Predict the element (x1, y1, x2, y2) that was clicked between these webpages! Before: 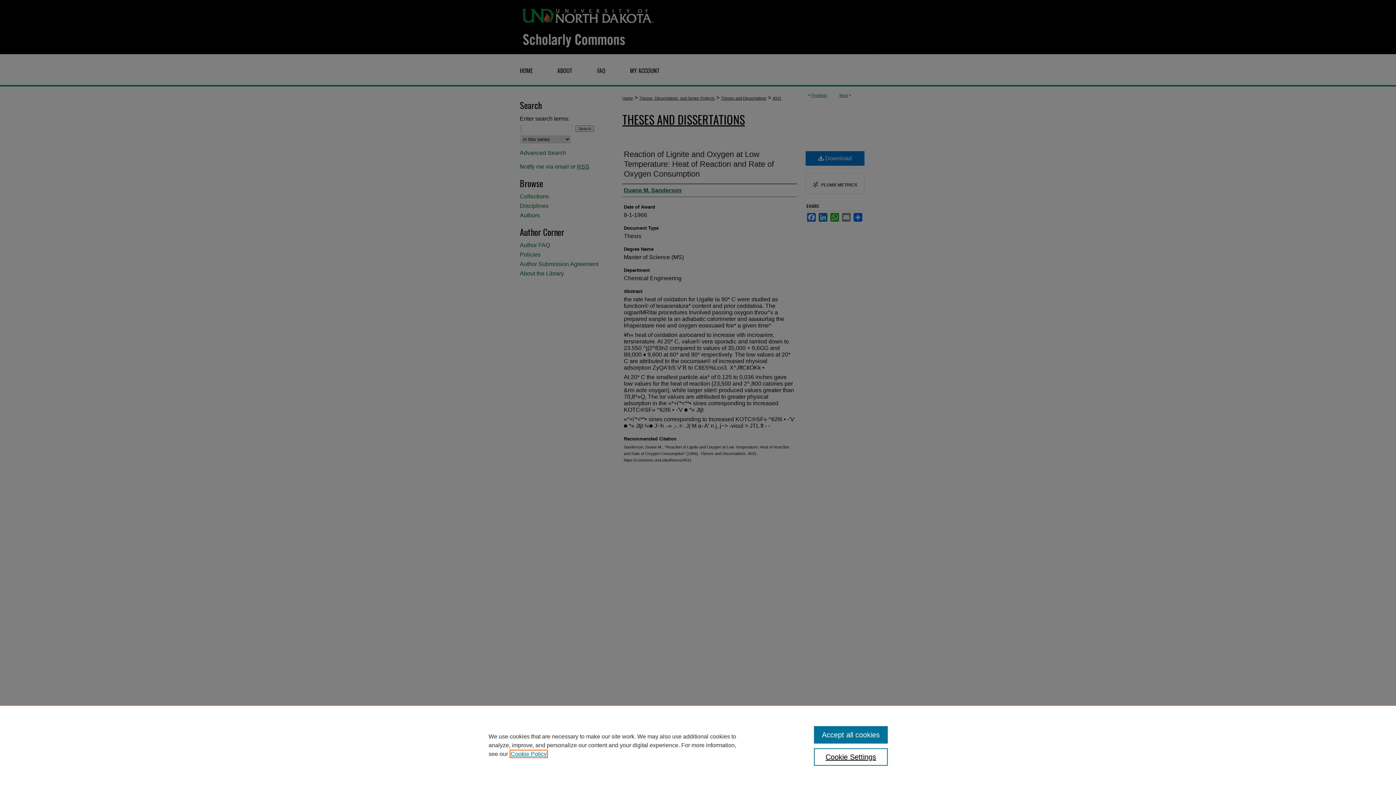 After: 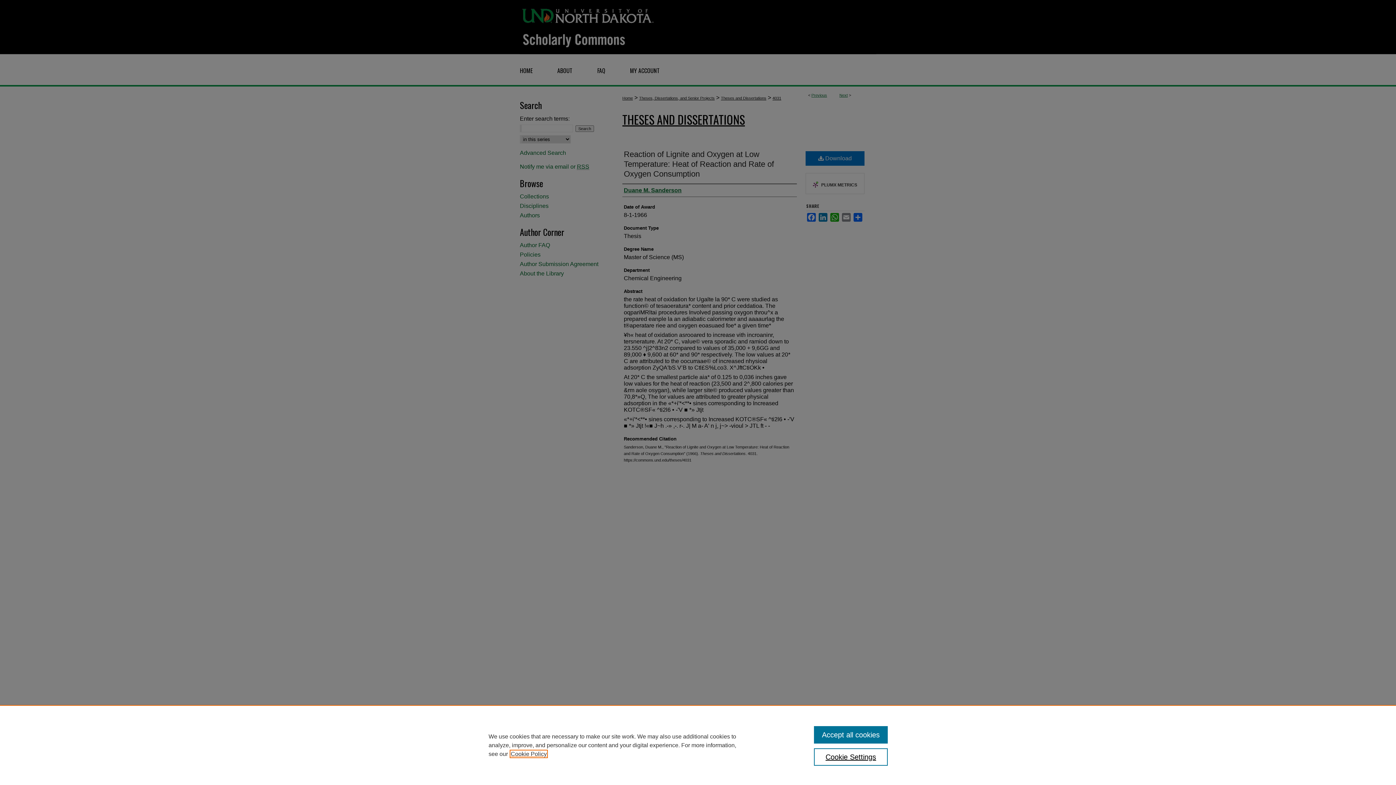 Action: bbox: (510, 751, 546, 757) label: , opens in a new tab